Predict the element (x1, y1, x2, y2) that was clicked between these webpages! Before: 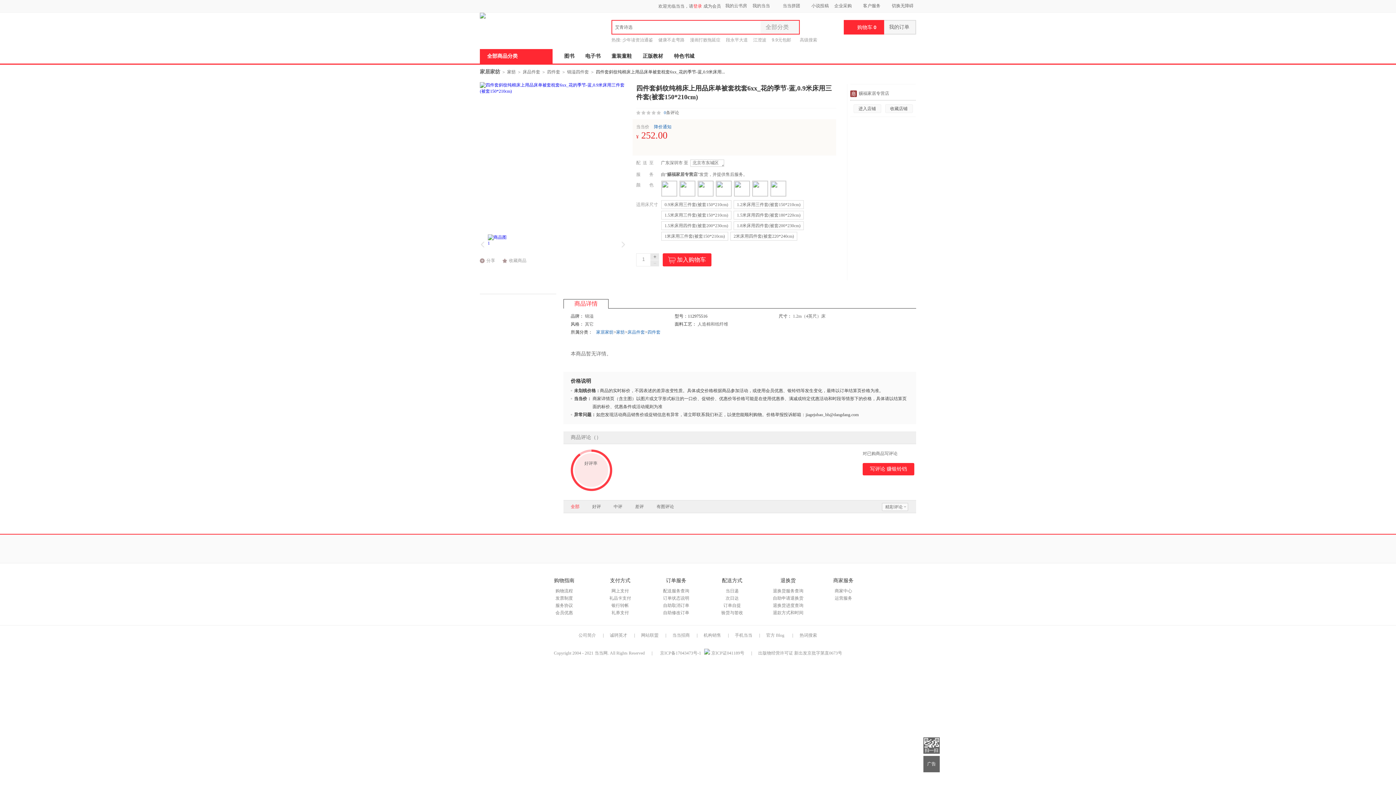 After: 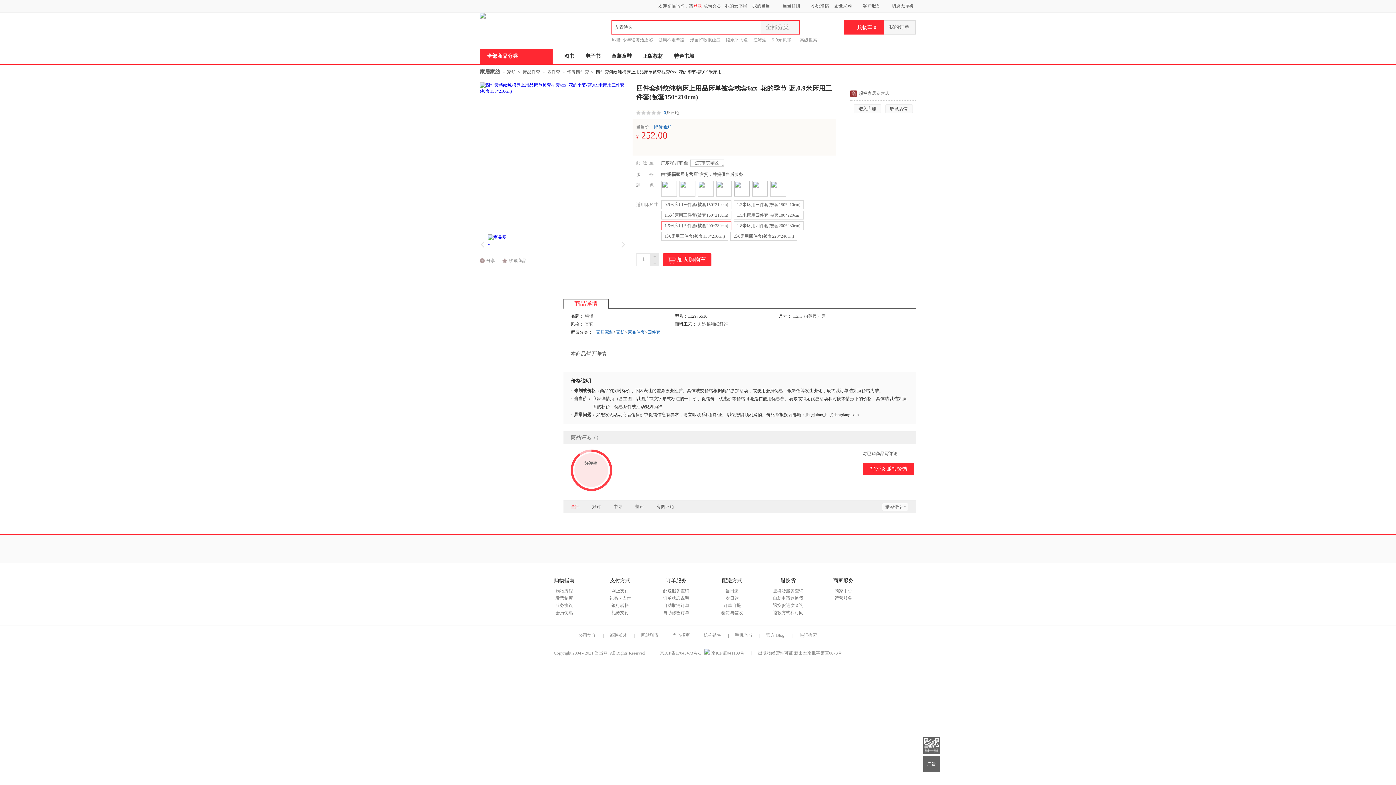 Action: label: 1.5米床用四件套(被套200*230cm) bbox: (661, 221, 731, 230)